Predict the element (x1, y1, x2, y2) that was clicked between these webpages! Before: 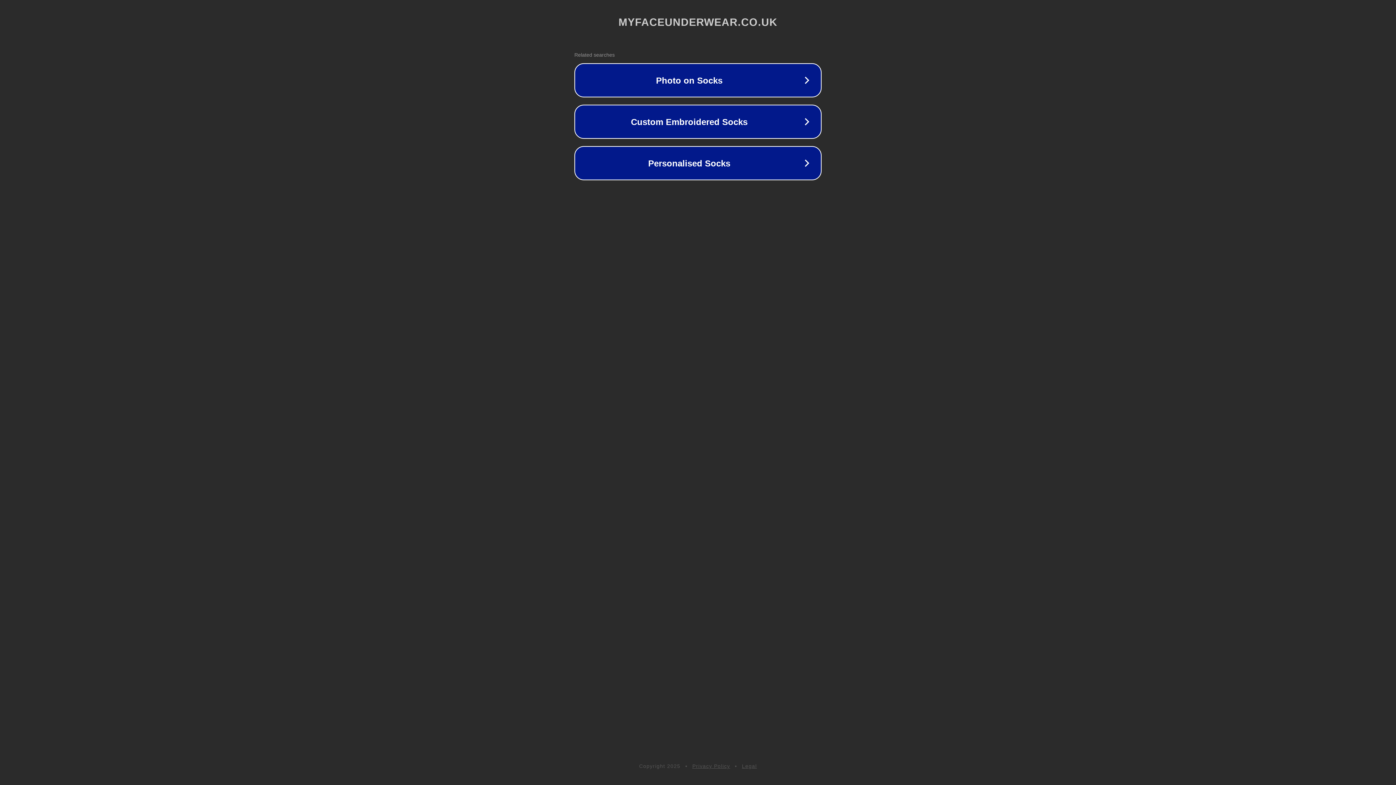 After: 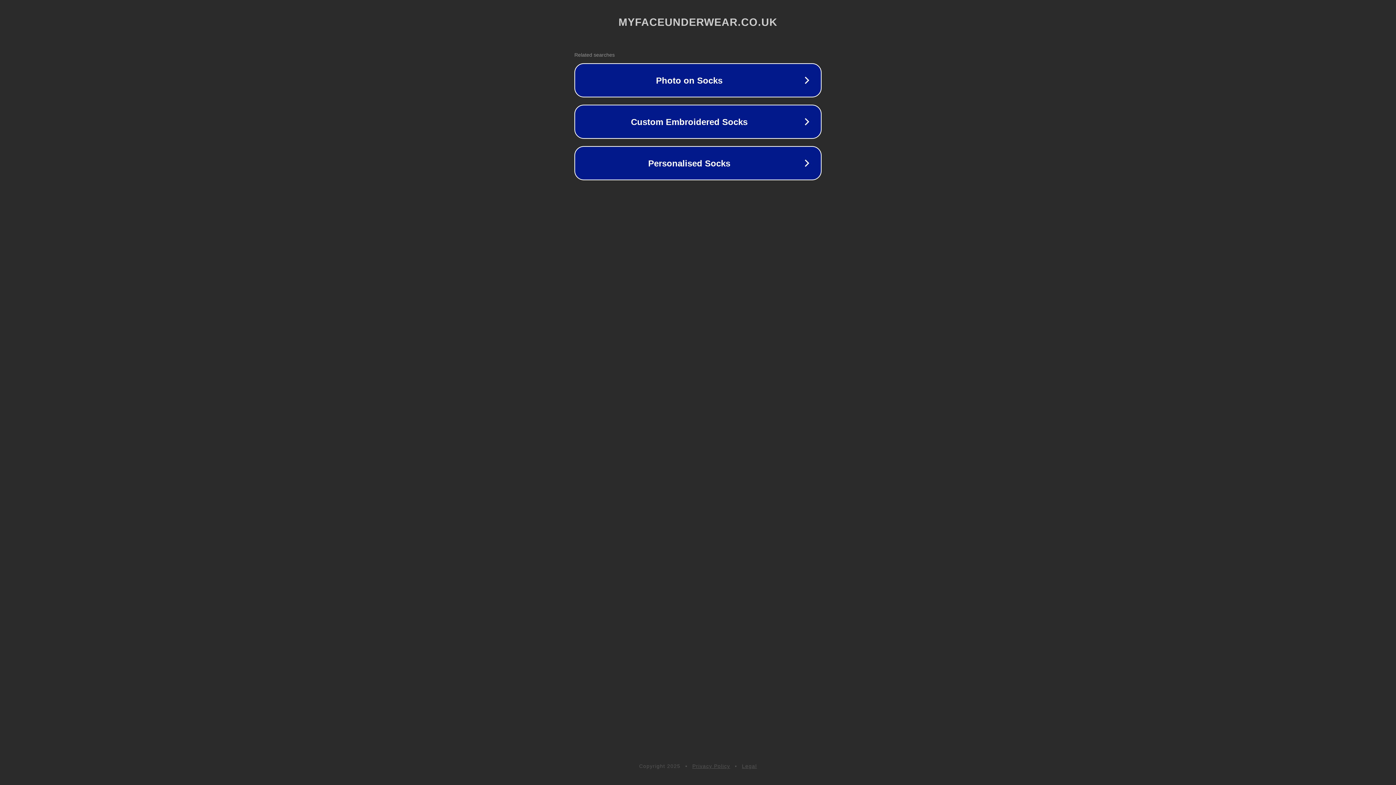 Action: label: Privacy Policy bbox: (692, 763, 730, 769)